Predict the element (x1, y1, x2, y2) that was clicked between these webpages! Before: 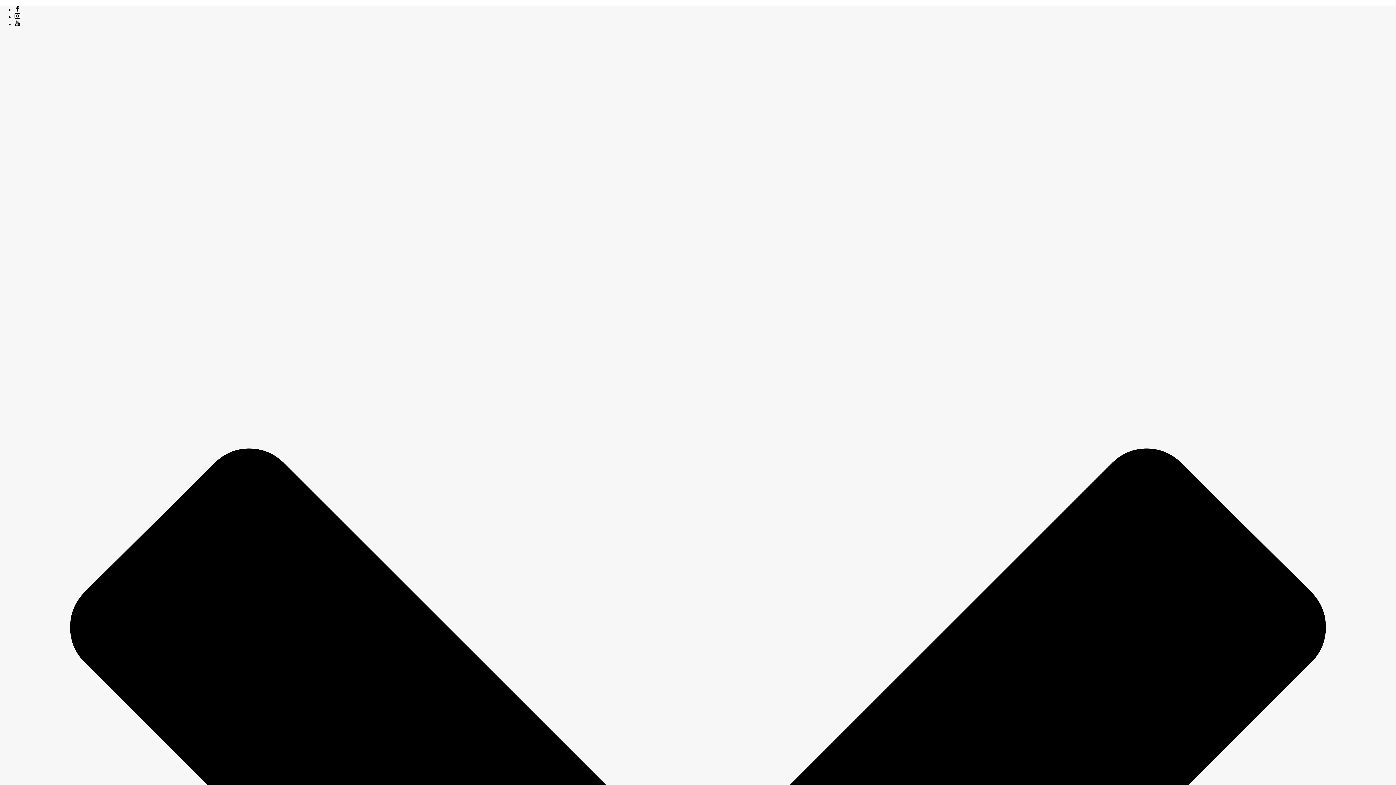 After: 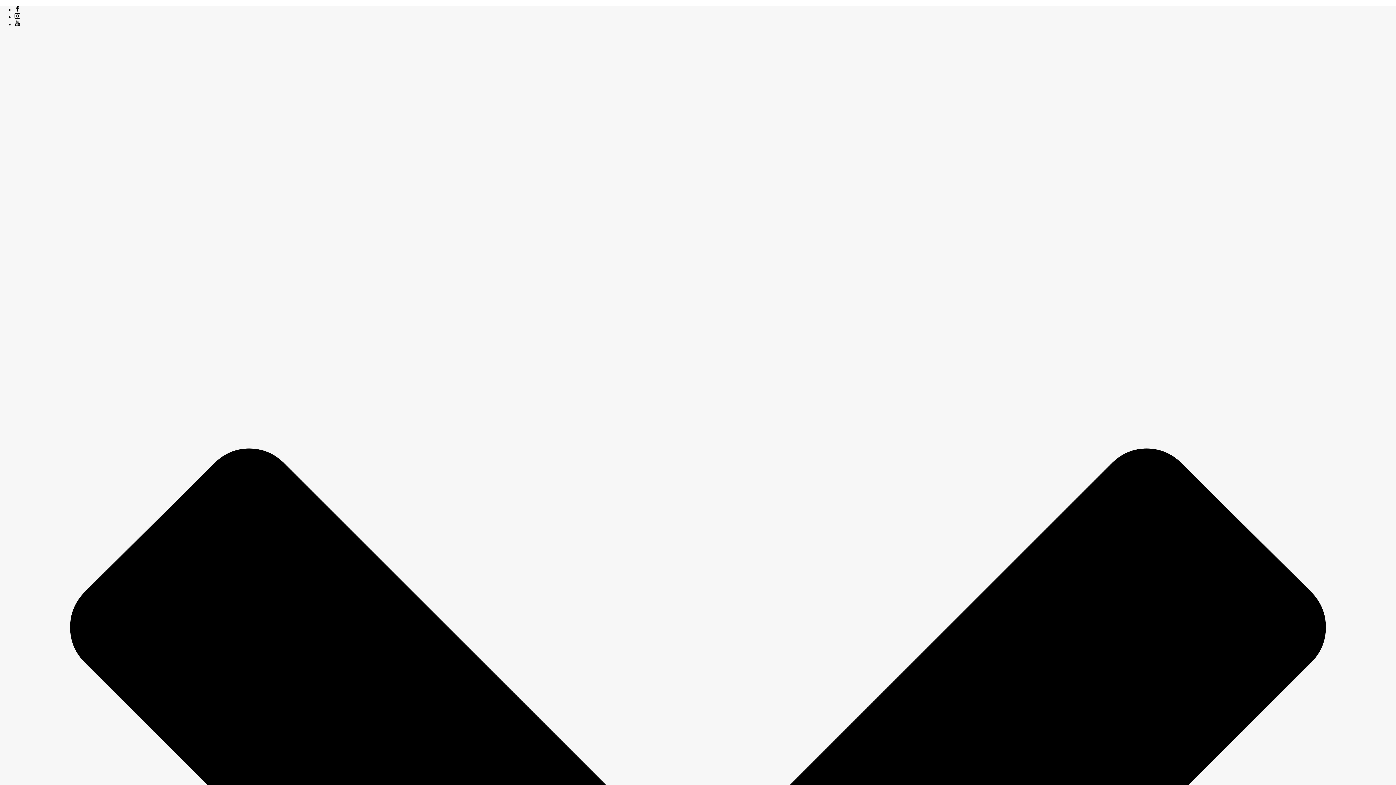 Action: bbox: (14, 13, 20, 20)